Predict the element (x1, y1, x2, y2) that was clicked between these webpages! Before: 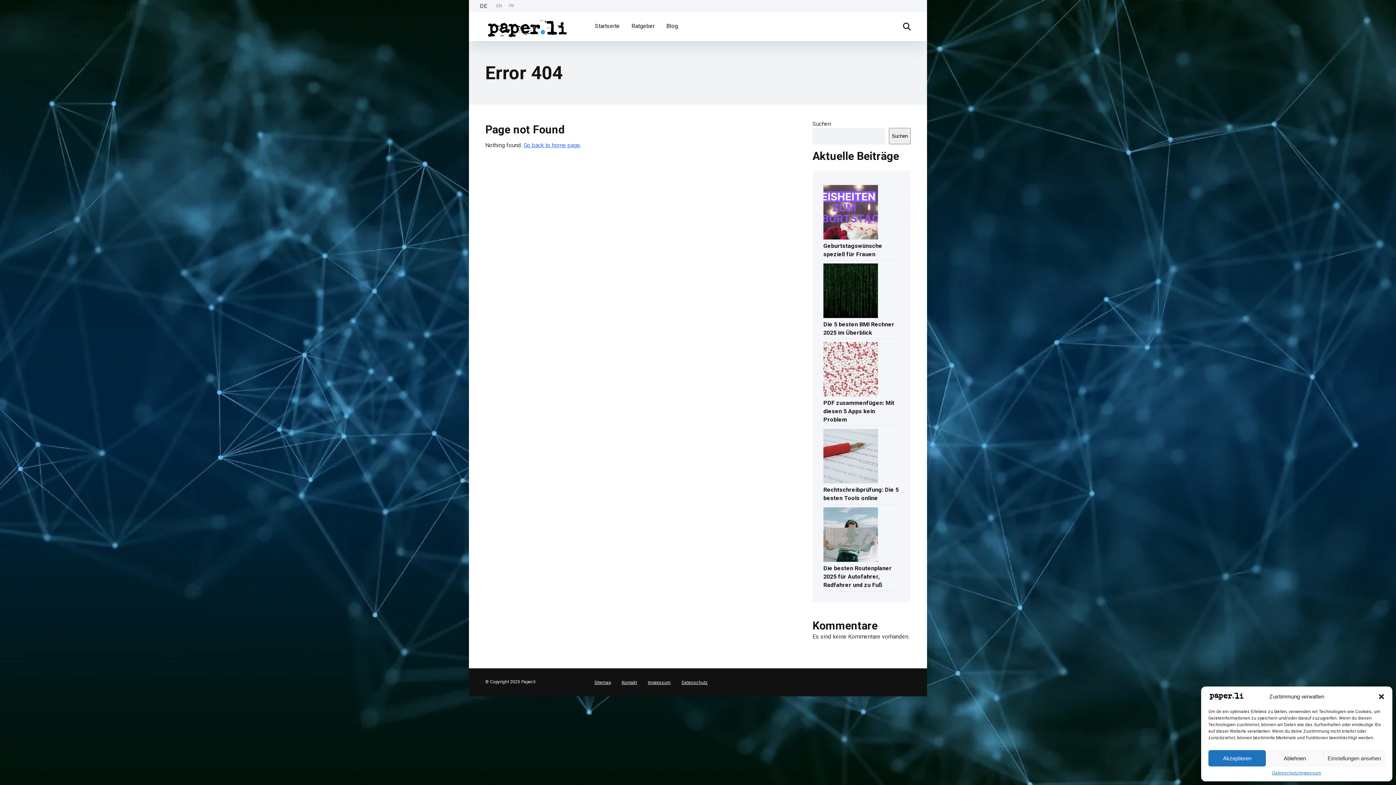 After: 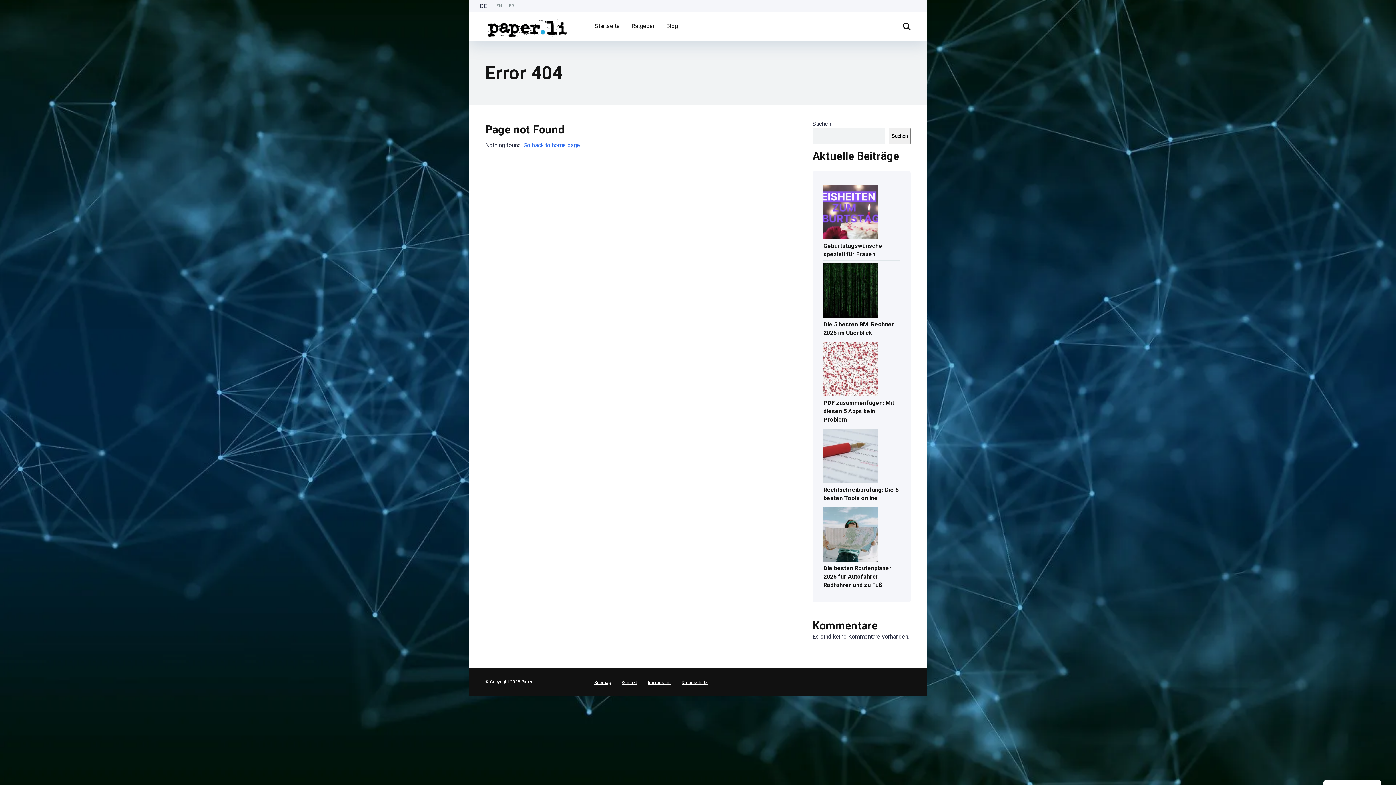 Action: bbox: (1378, 693, 1385, 700) label: Dialog schließen